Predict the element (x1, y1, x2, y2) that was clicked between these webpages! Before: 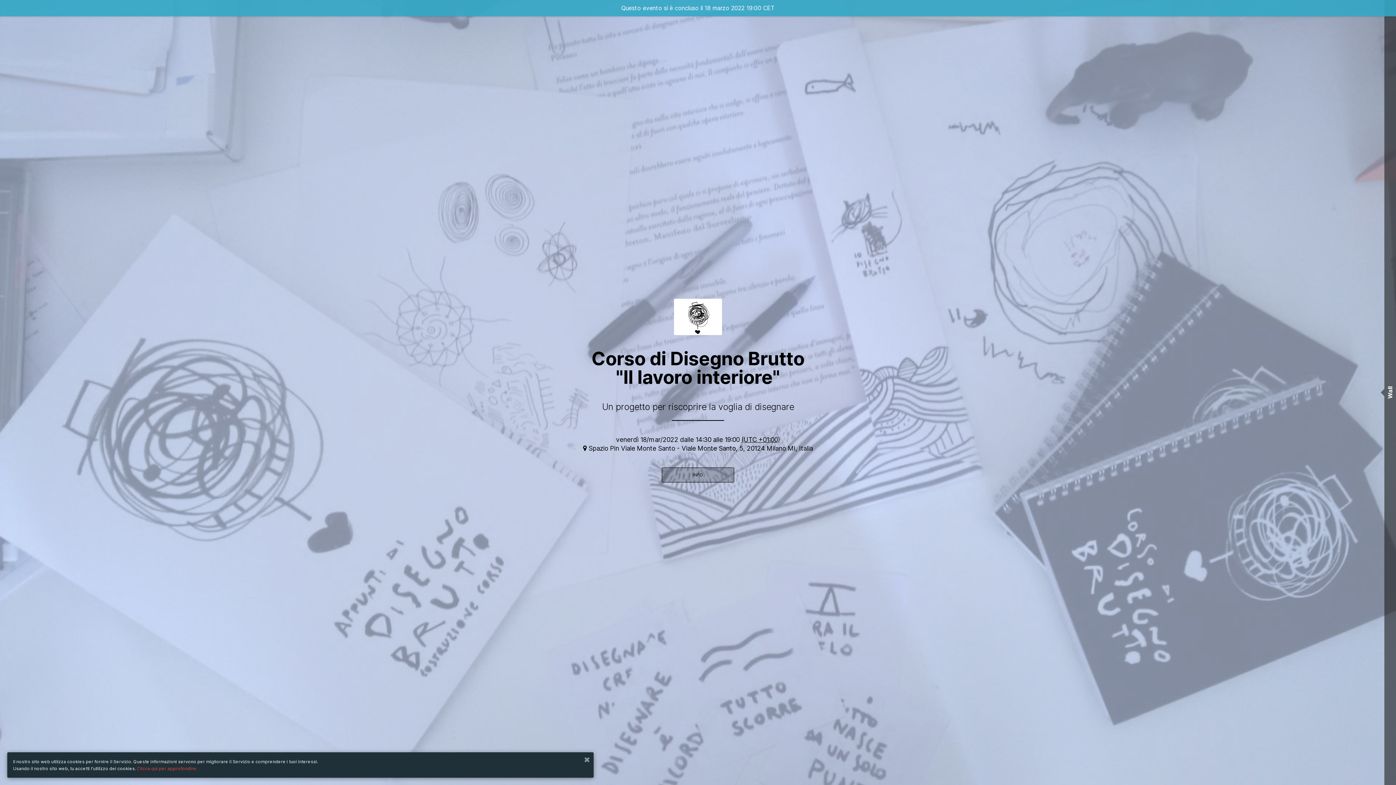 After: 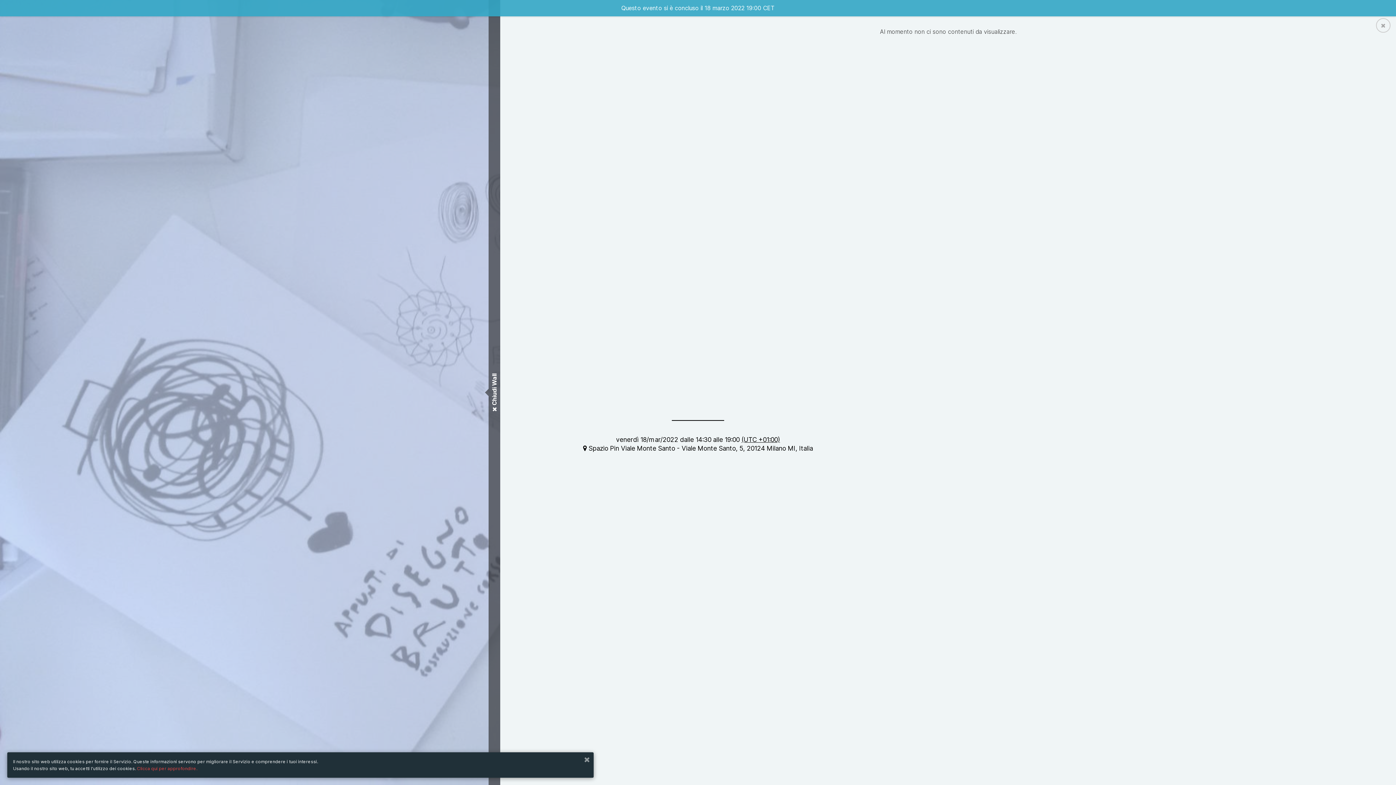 Action: bbox: (1384, 0, 1396, 785) label: Wall